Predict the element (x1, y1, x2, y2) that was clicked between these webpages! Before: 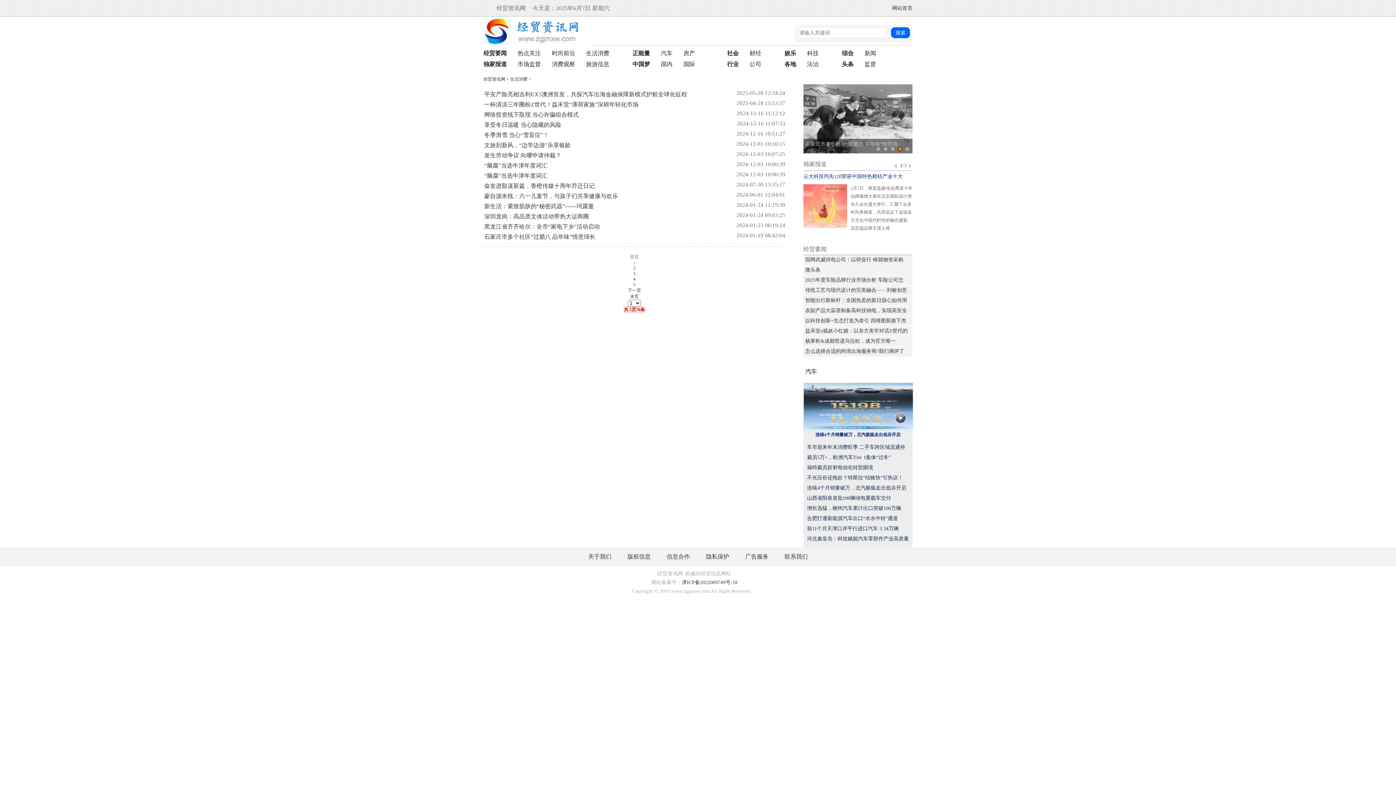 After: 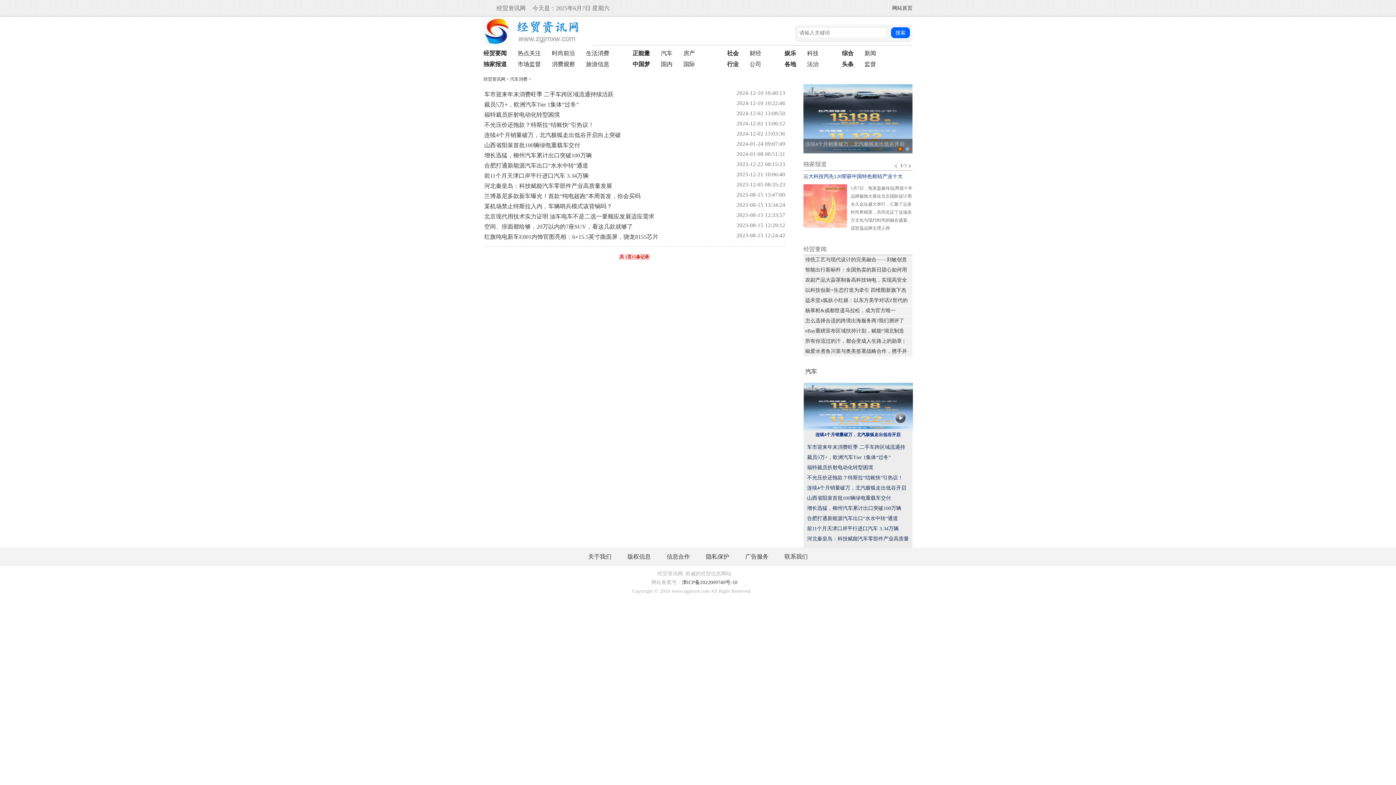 Action: label: 汽车 bbox: (805, 368, 817, 374)